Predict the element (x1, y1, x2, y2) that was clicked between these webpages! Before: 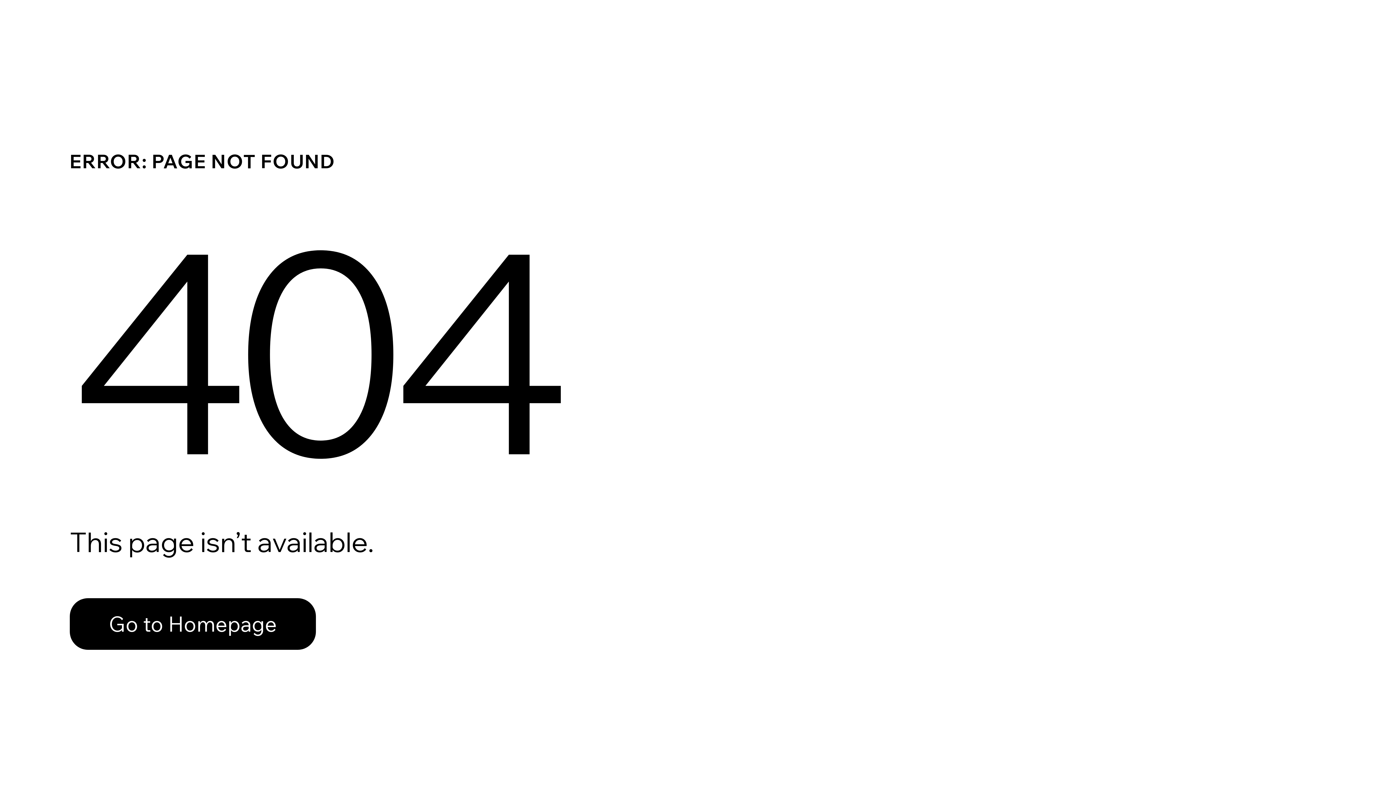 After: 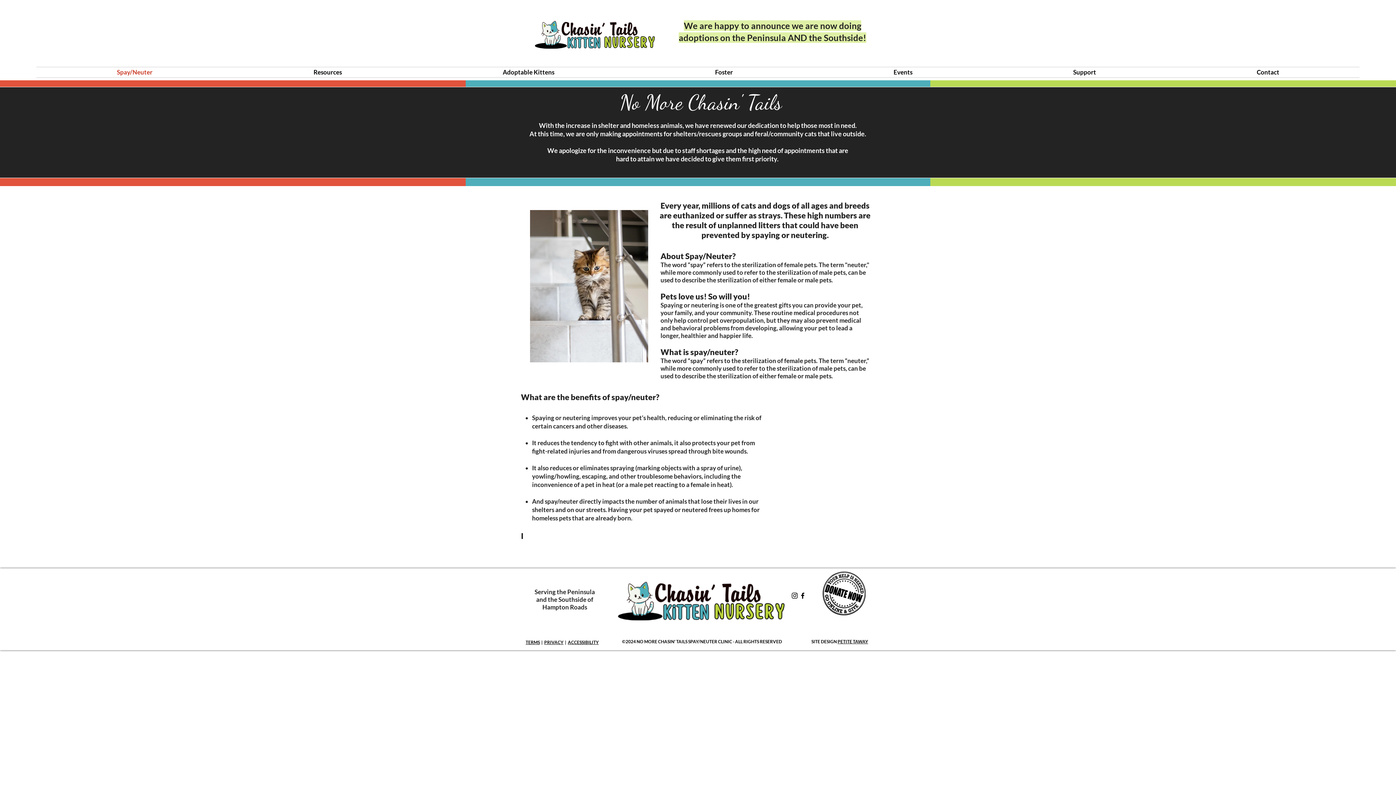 Action: bbox: (69, 582, 768, 659) label: Go to Homepage